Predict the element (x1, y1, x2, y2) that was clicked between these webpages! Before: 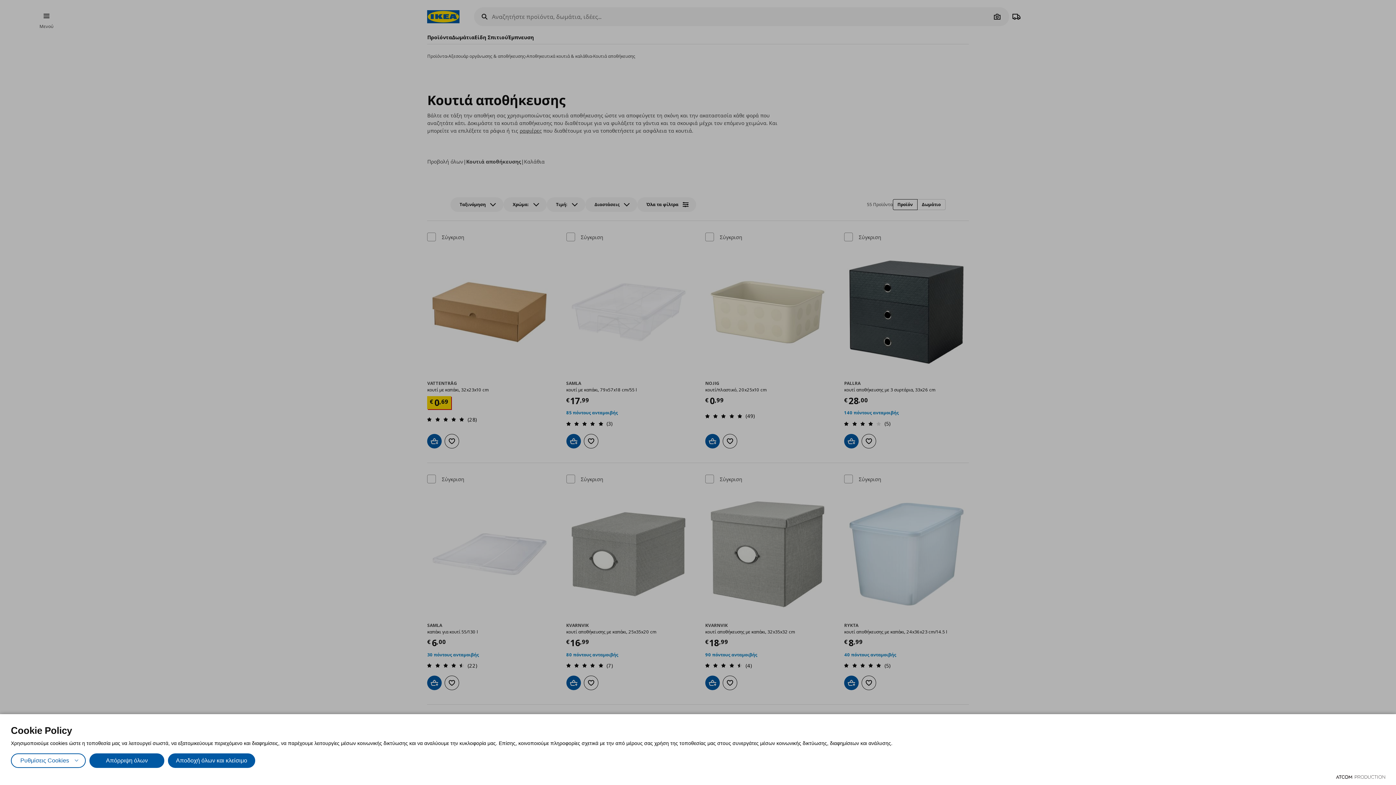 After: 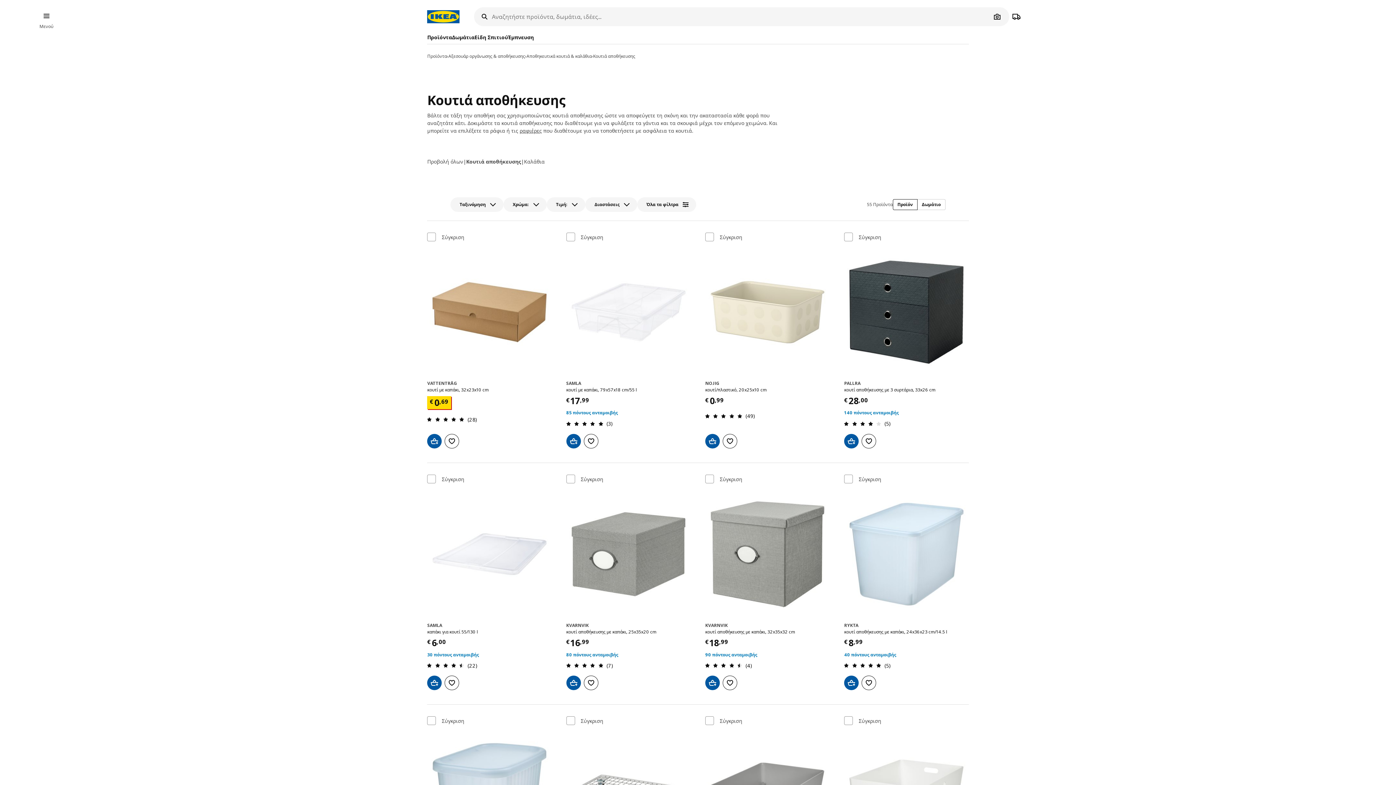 Action: bbox: (168, 753, 255, 768) label: Αποδοχή όλων και κλείσιμο